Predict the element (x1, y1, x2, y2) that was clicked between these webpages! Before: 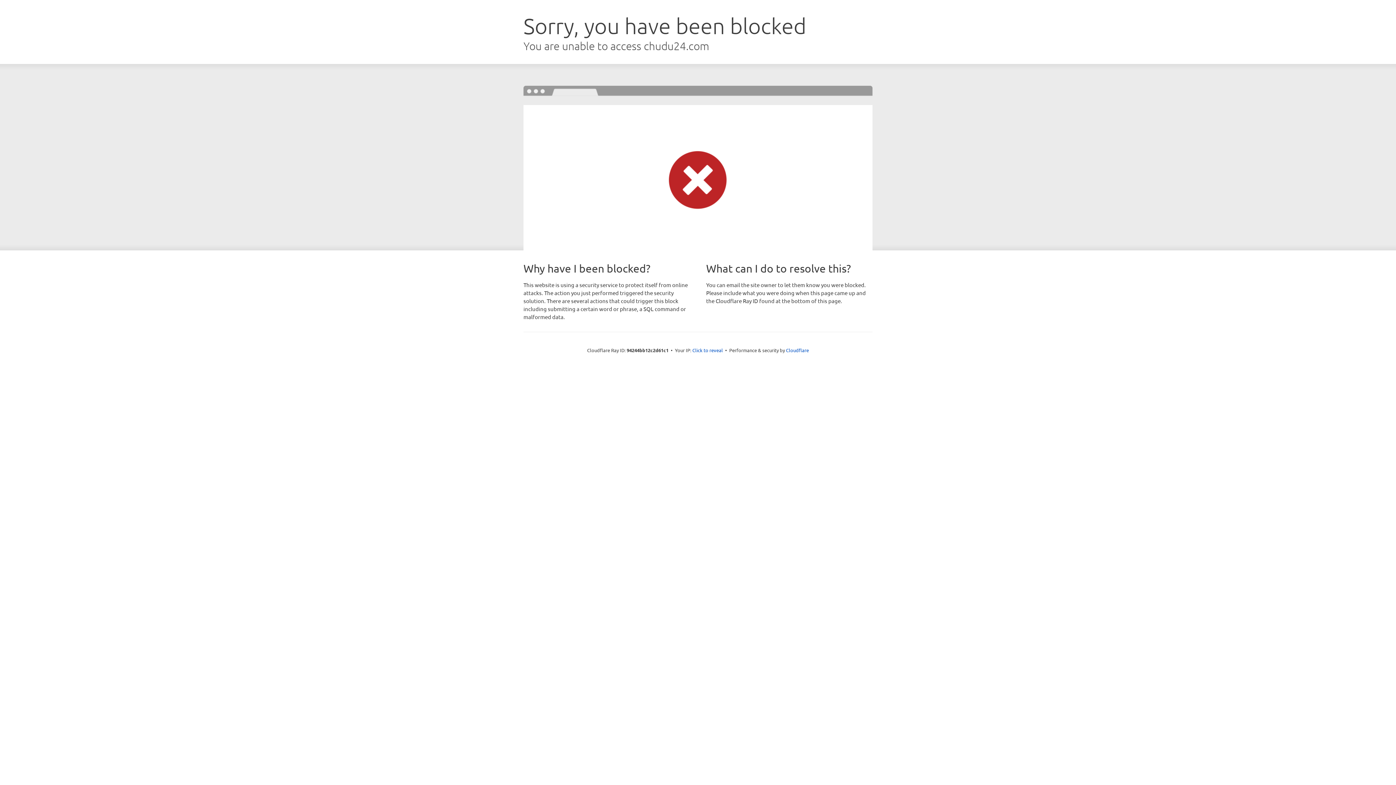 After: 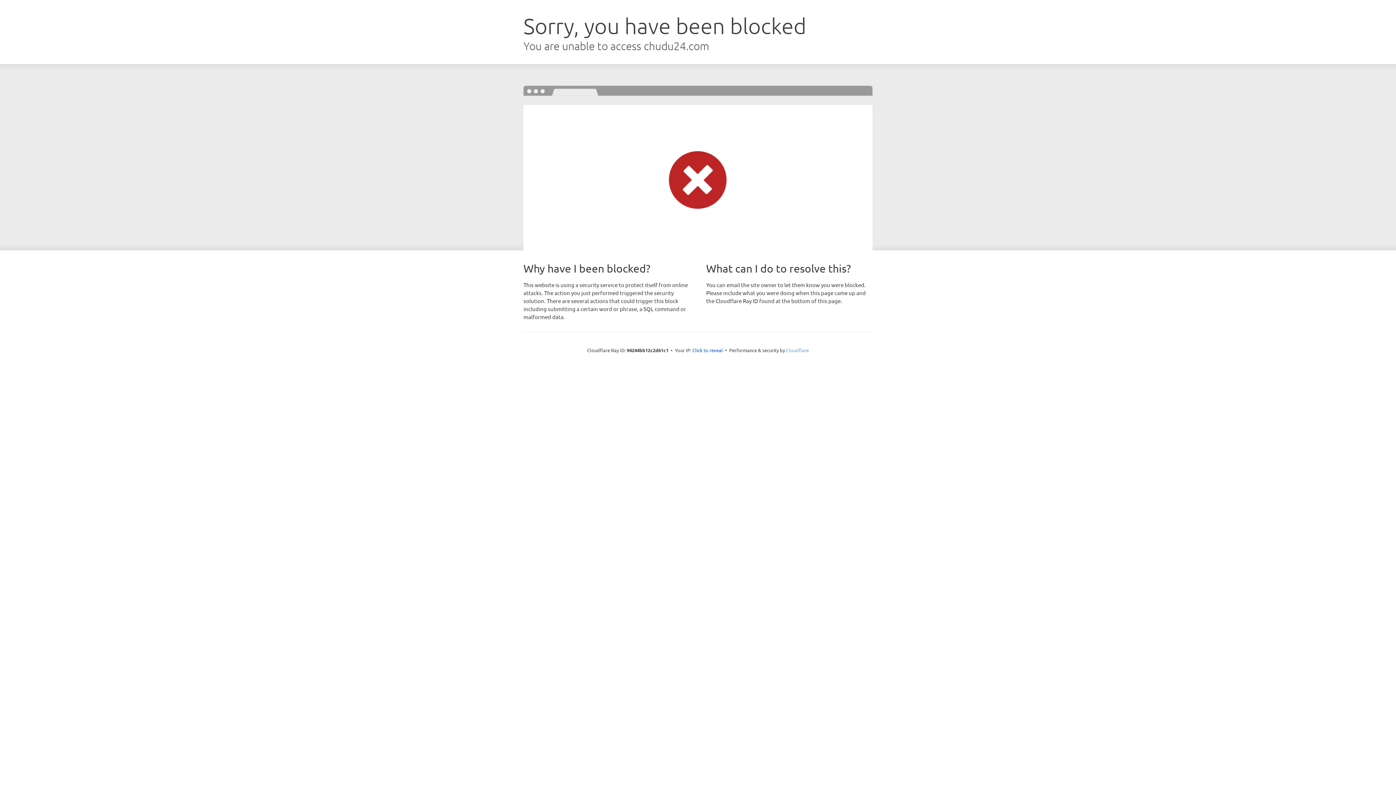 Action: label: Cloudflare bbox: (786, 347, 809, 353)